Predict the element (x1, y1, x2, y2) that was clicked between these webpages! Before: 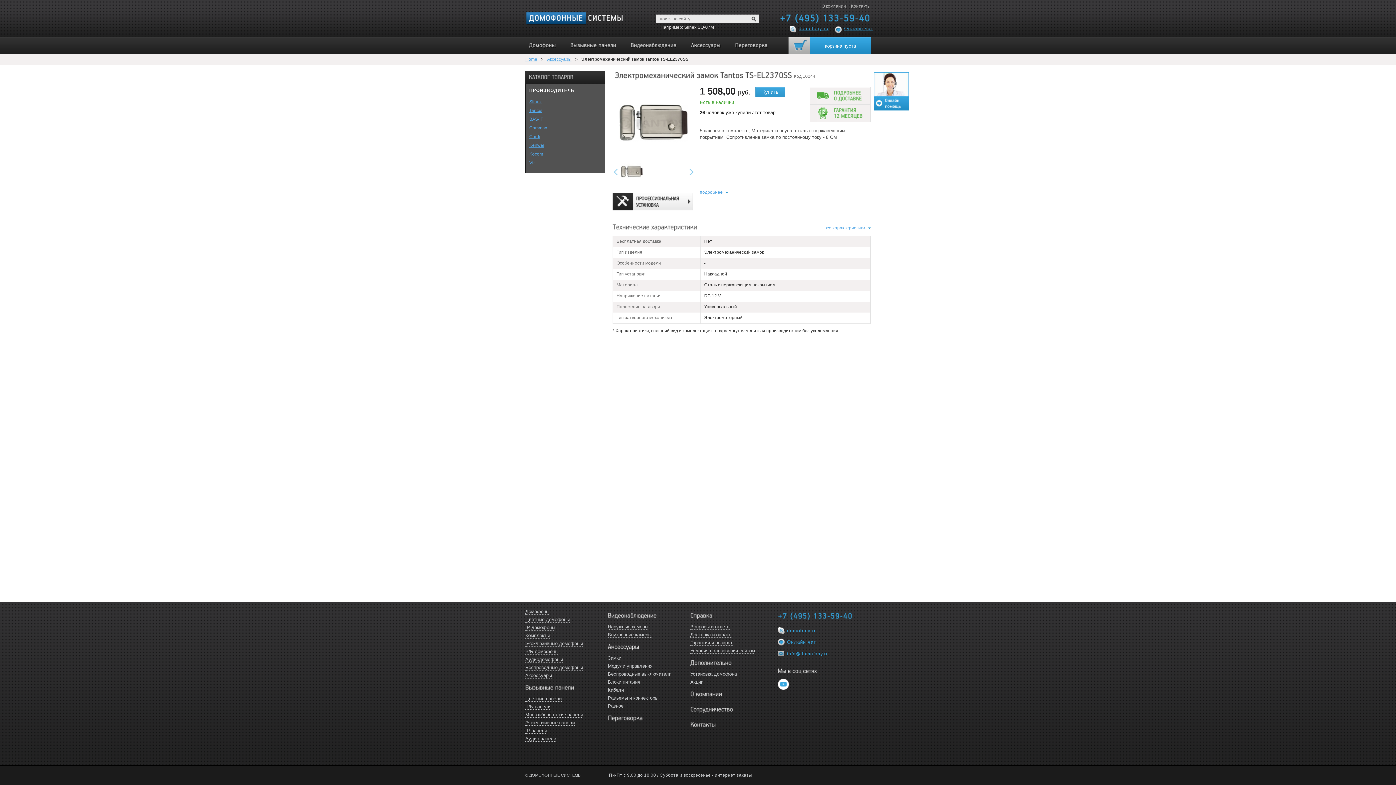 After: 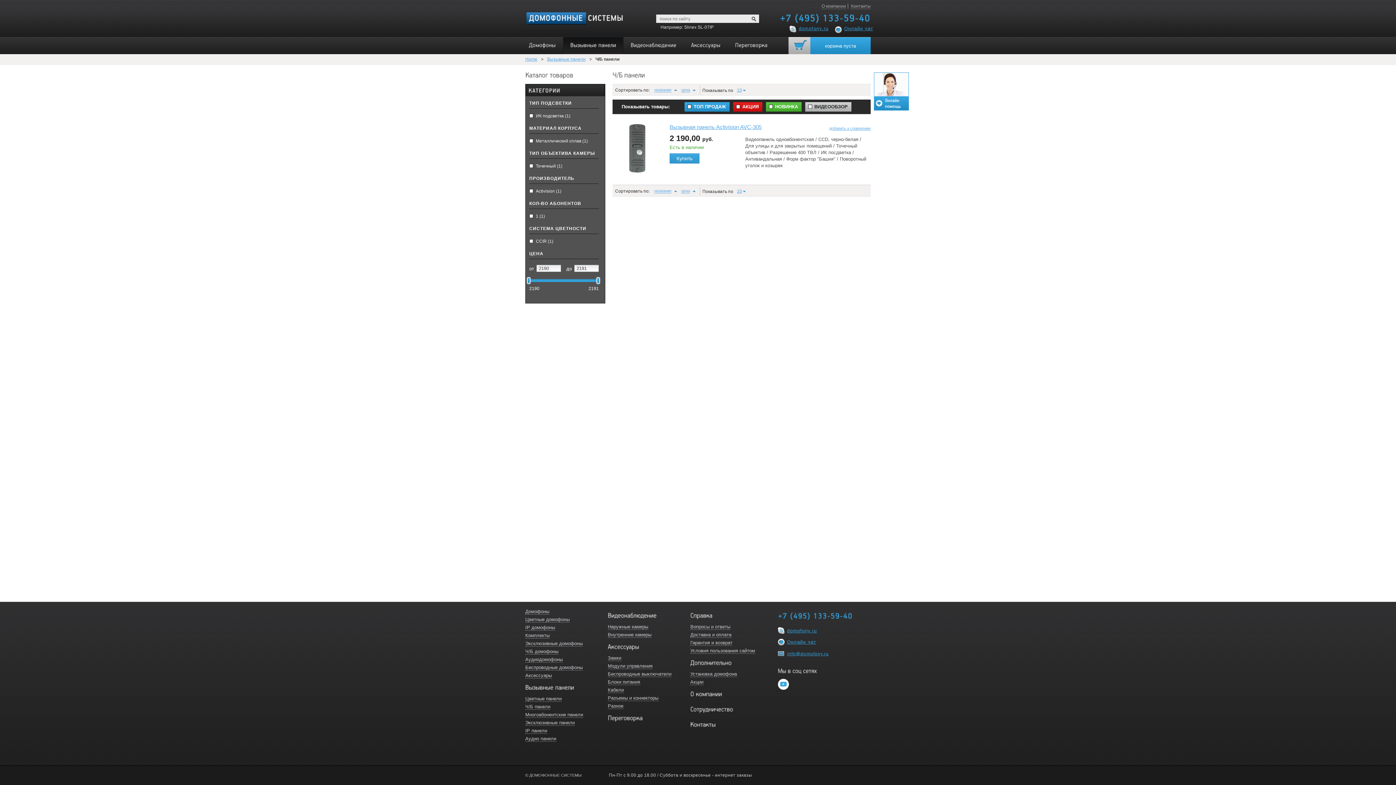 Action: label: Ч/Б панели bbox: (525, 704, 550, 710)